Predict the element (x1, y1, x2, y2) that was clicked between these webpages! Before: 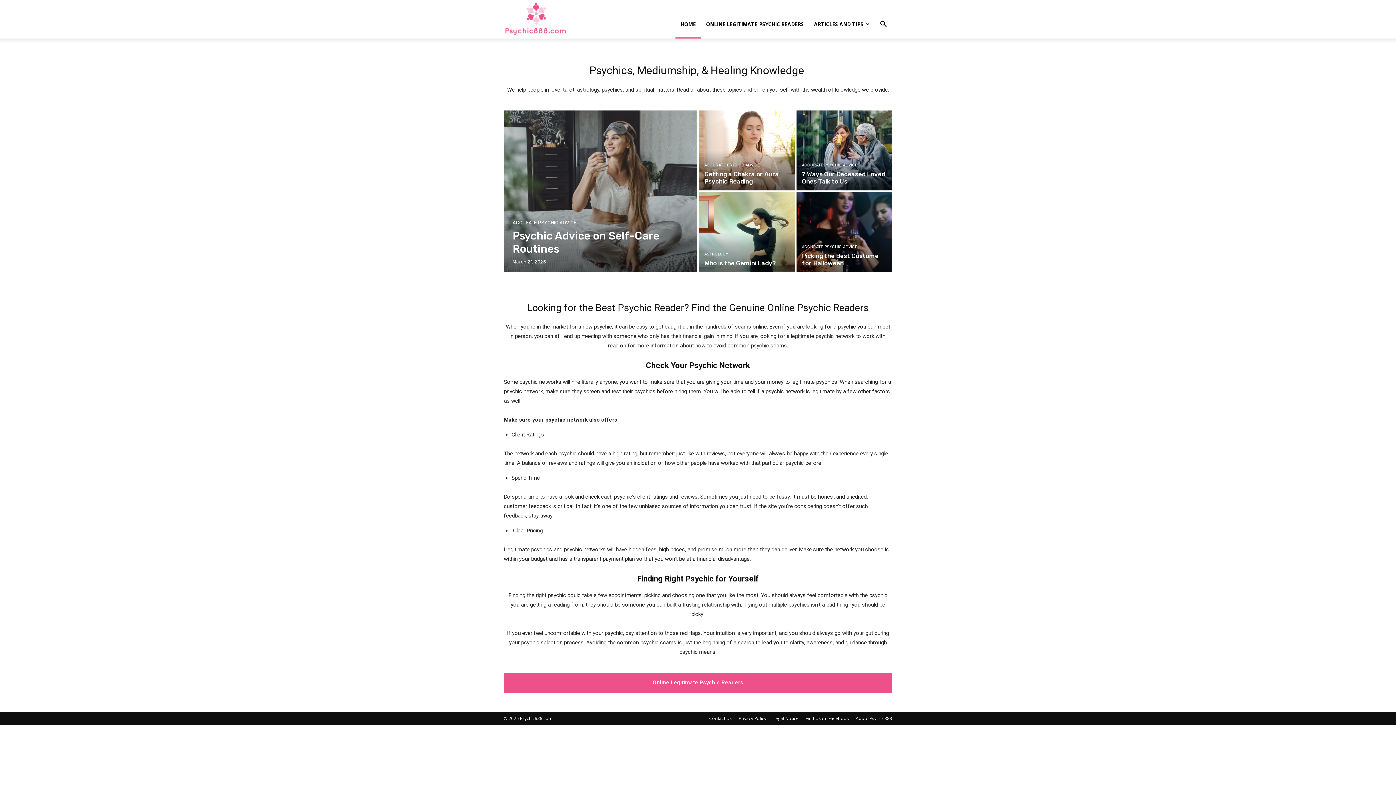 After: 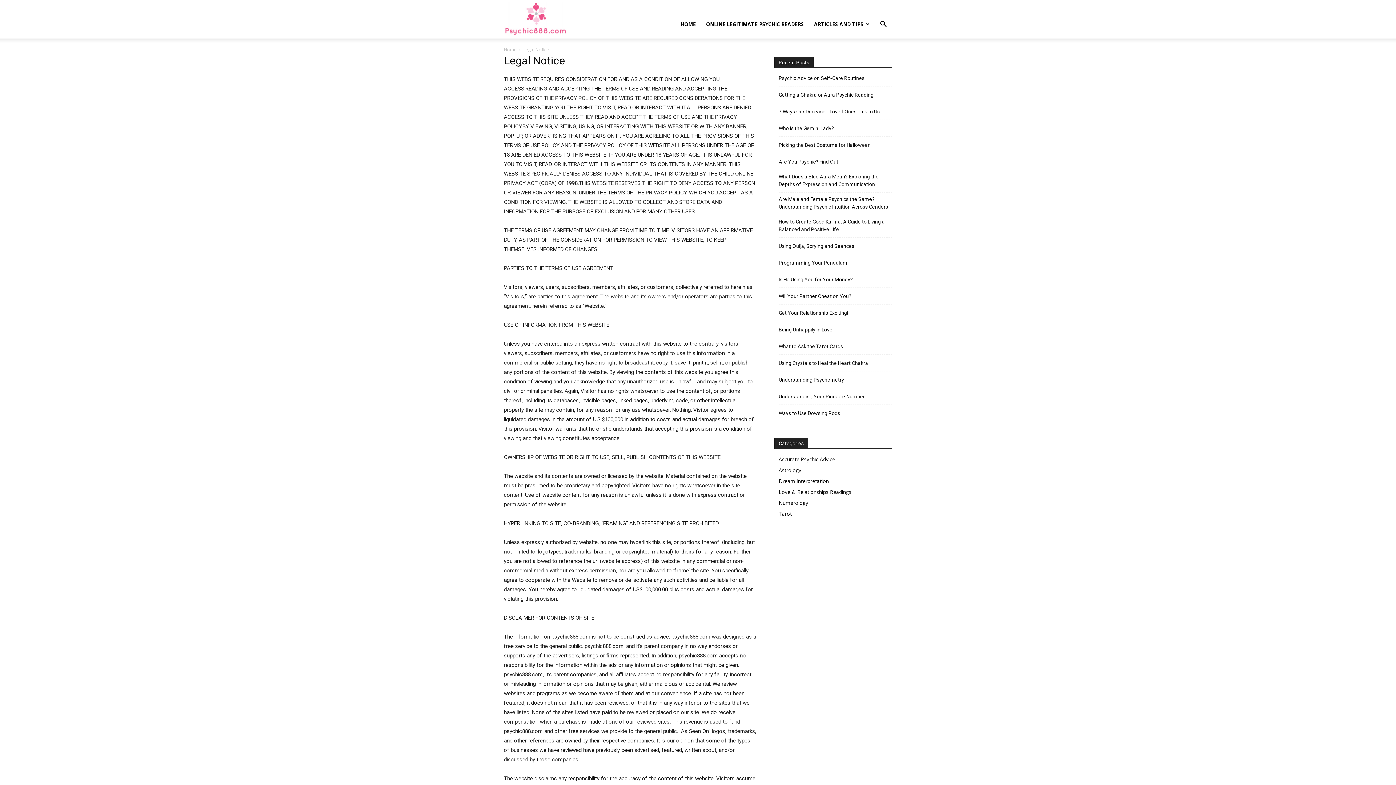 Action: label: Legal Notice bbox: (773, 715, 798, 722)